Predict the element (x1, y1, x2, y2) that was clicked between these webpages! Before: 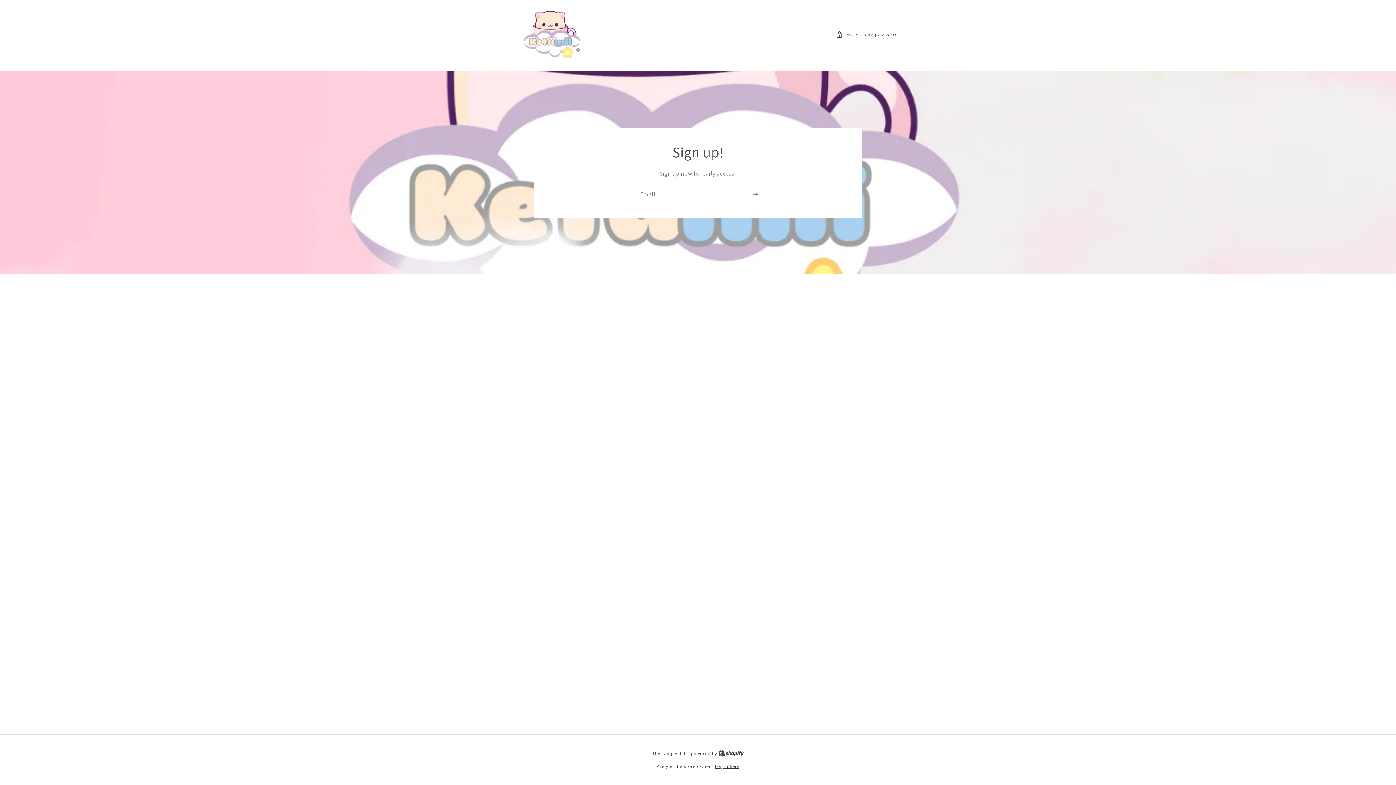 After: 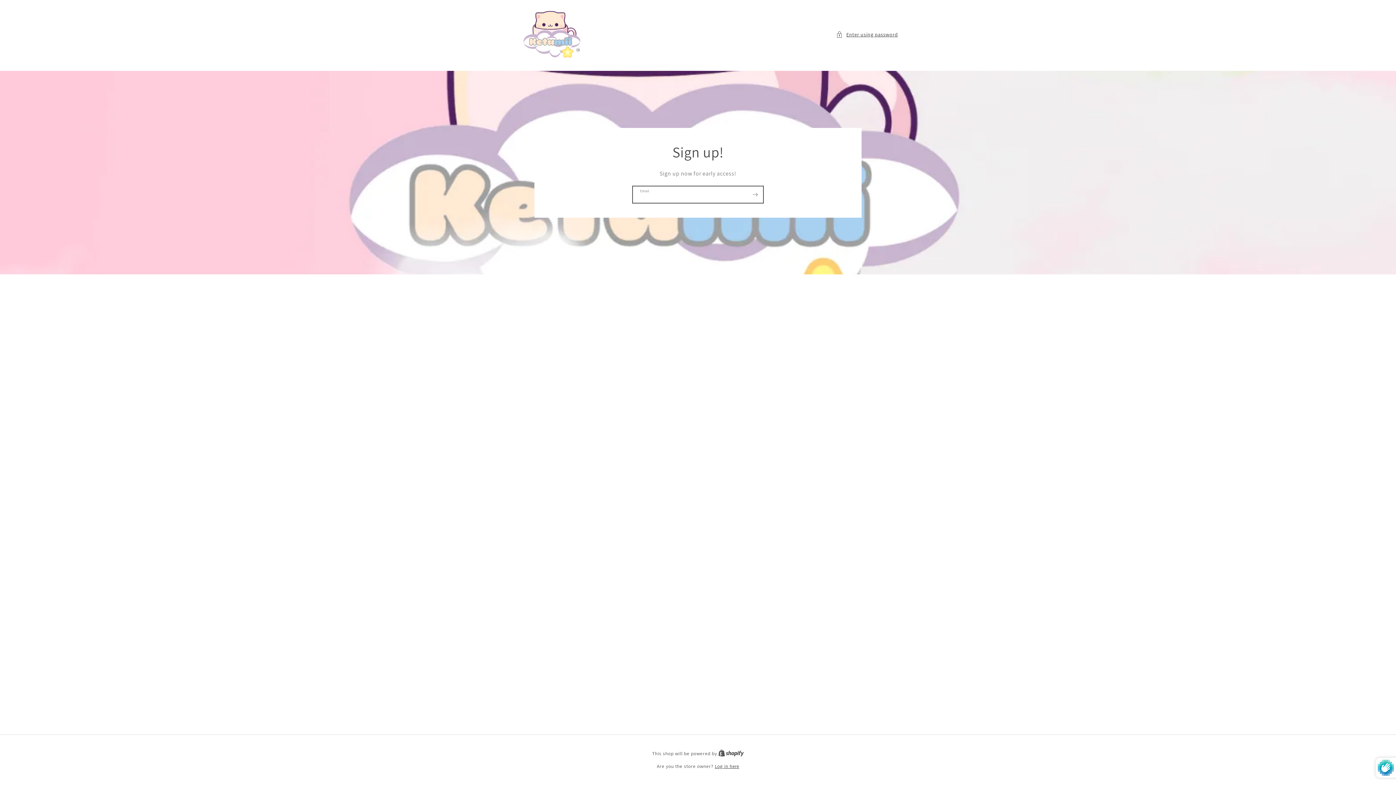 Action: label: Subscribe bbox: (747, 186, 763, 203)